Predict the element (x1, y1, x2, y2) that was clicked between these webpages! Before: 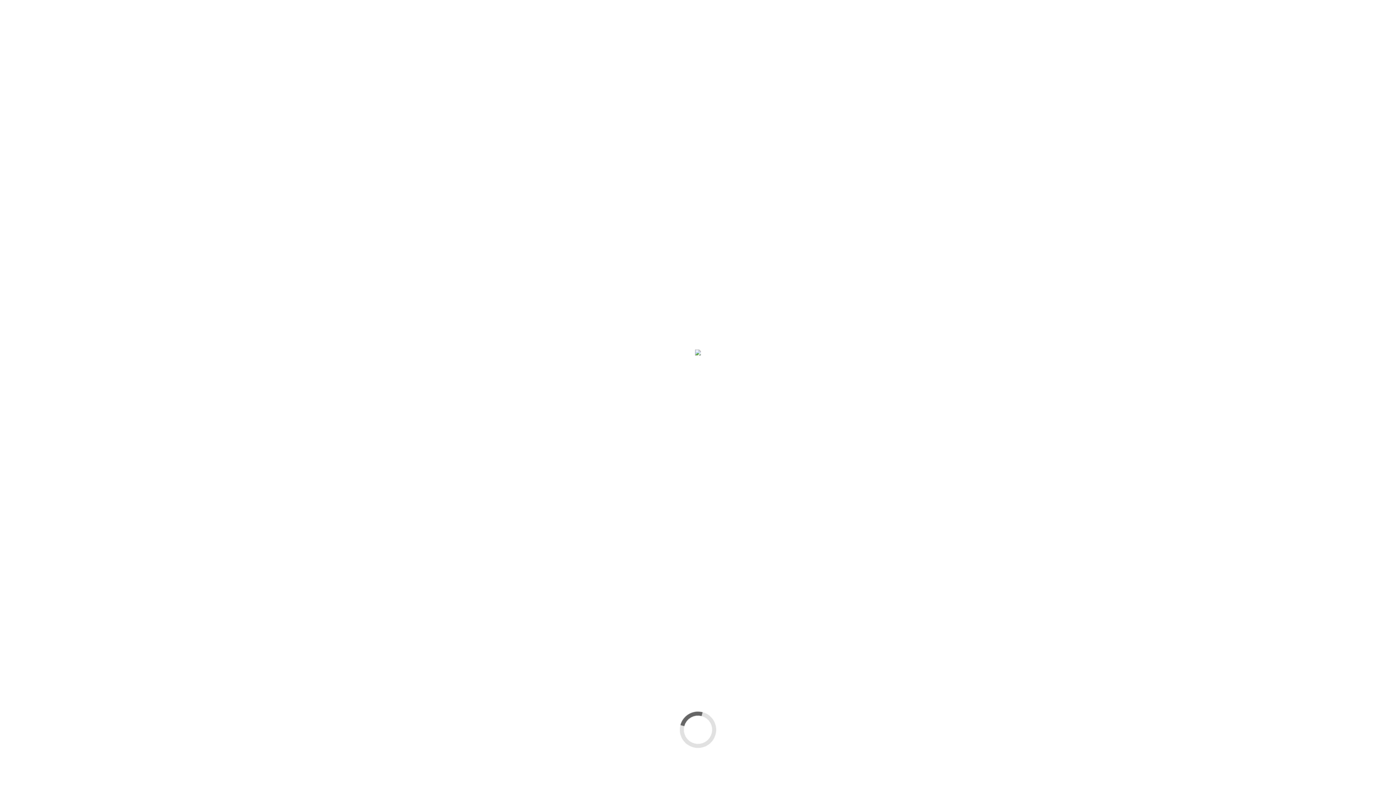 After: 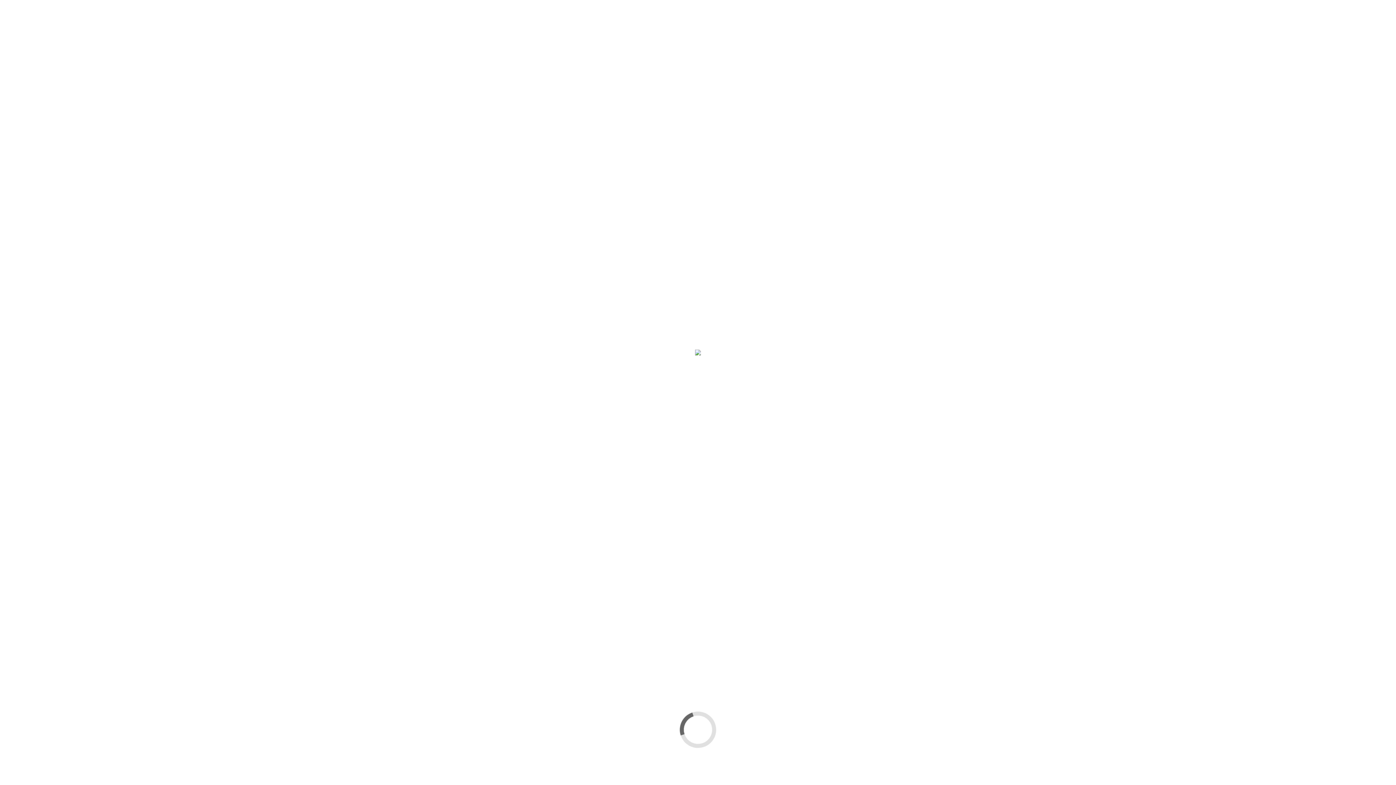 Action: bbox: (946, 39, 952, 44)